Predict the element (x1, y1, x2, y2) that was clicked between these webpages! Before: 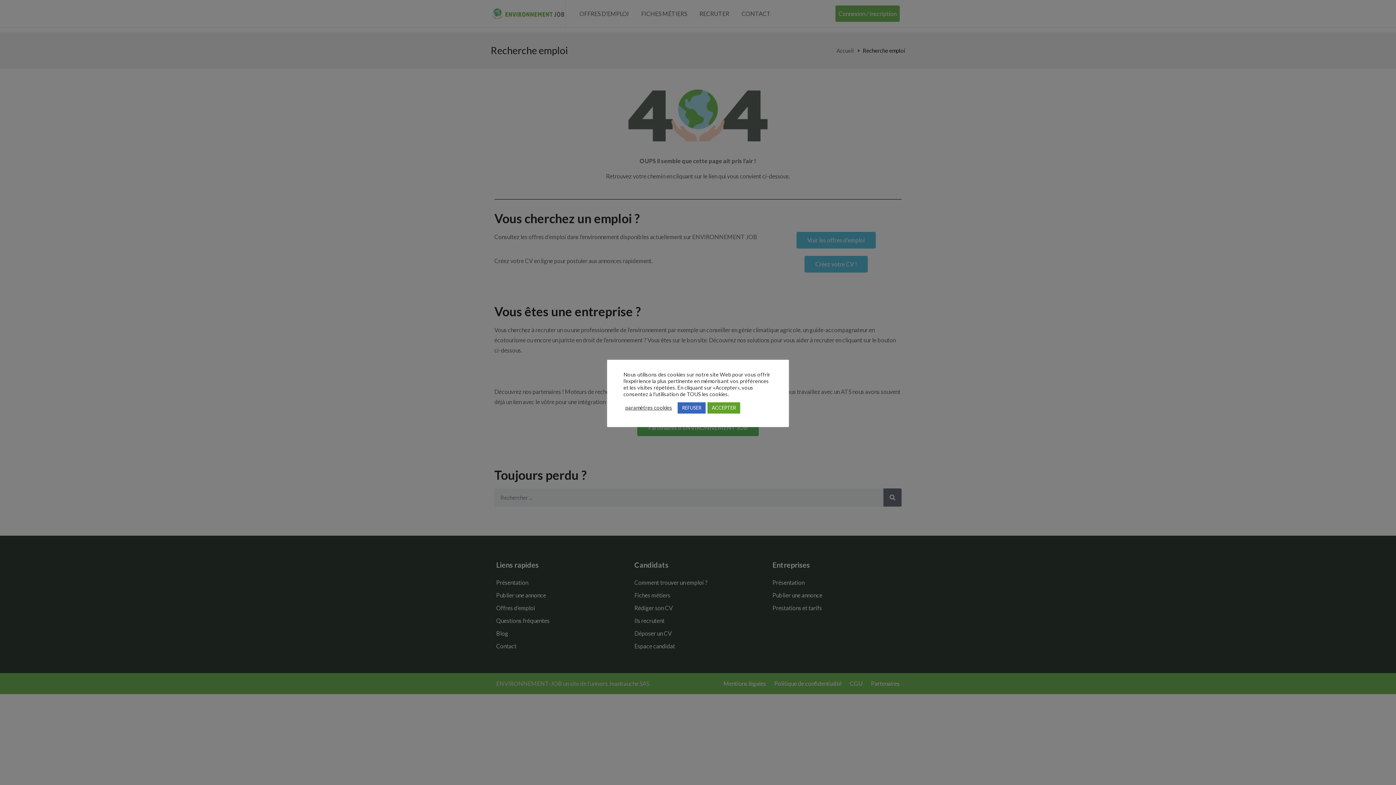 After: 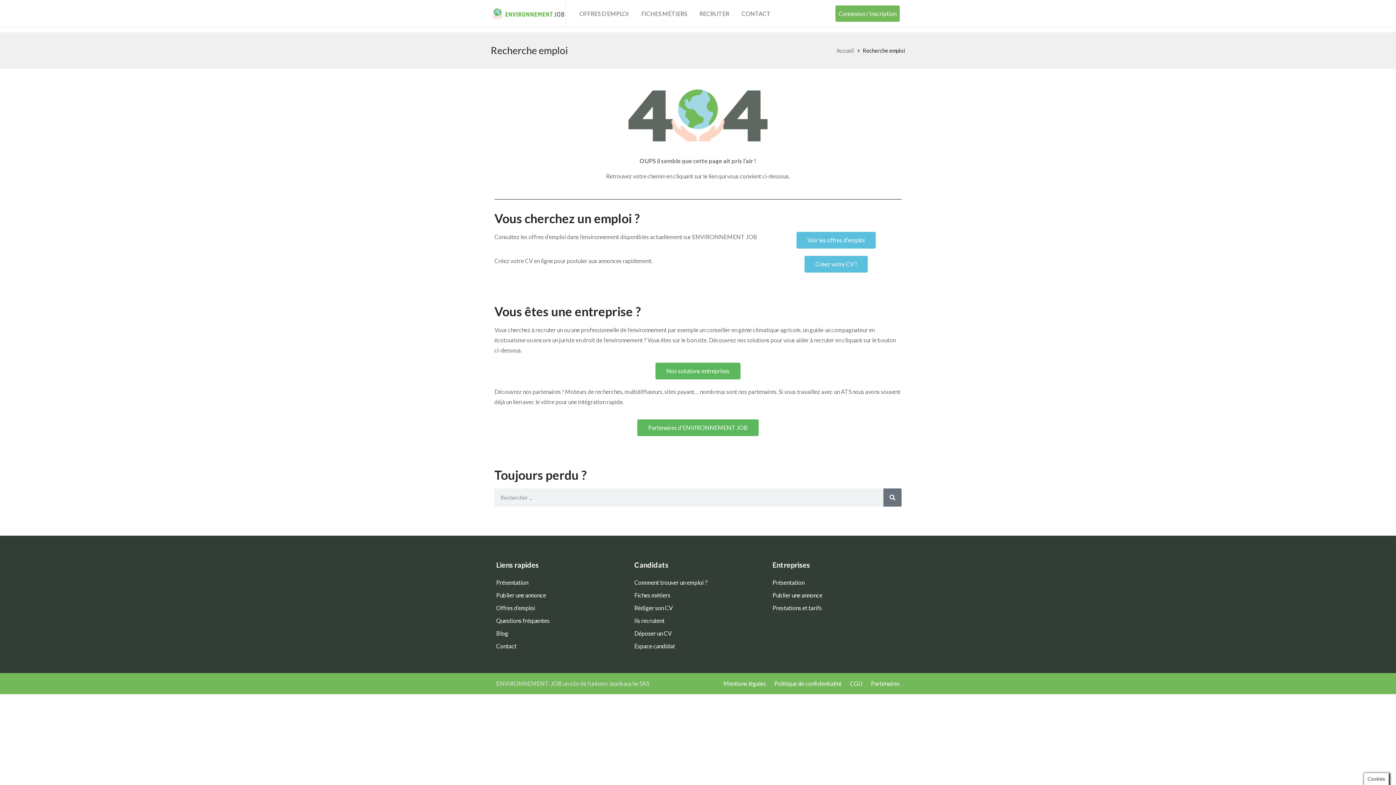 Action: bbox: (707, 402, 740, 413) label: ACCEPTER